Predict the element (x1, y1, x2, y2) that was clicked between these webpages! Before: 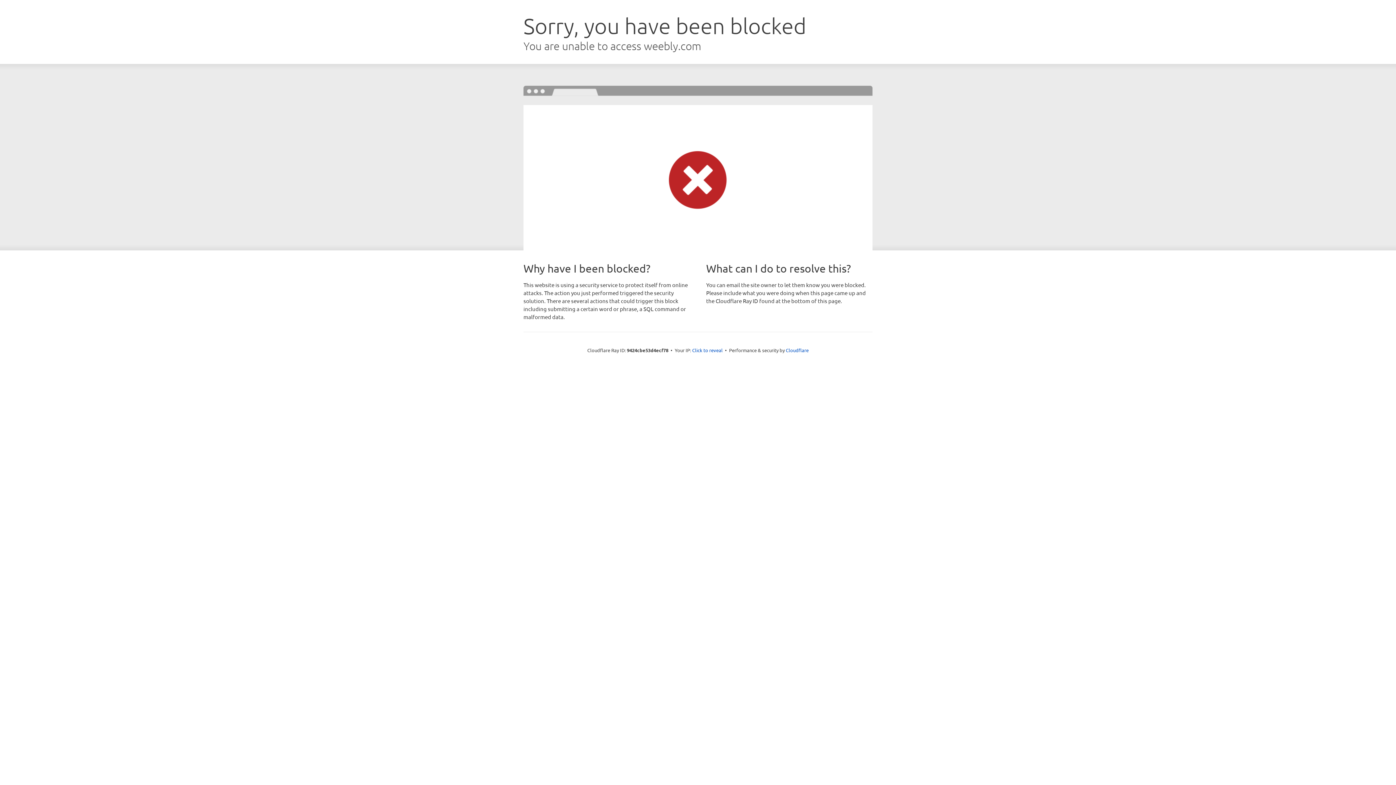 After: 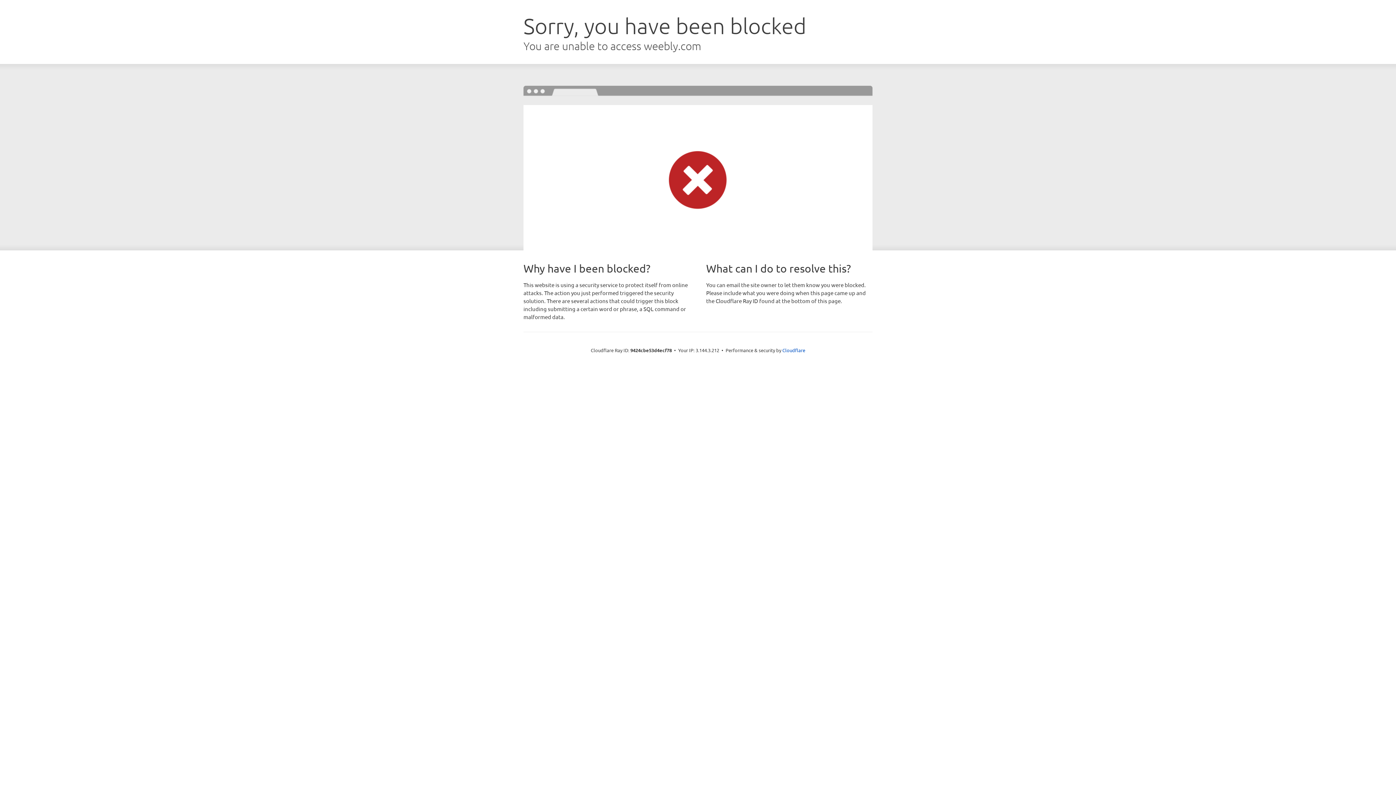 Action: label: Click to reveal bbox: (692, 346, 722, 353)